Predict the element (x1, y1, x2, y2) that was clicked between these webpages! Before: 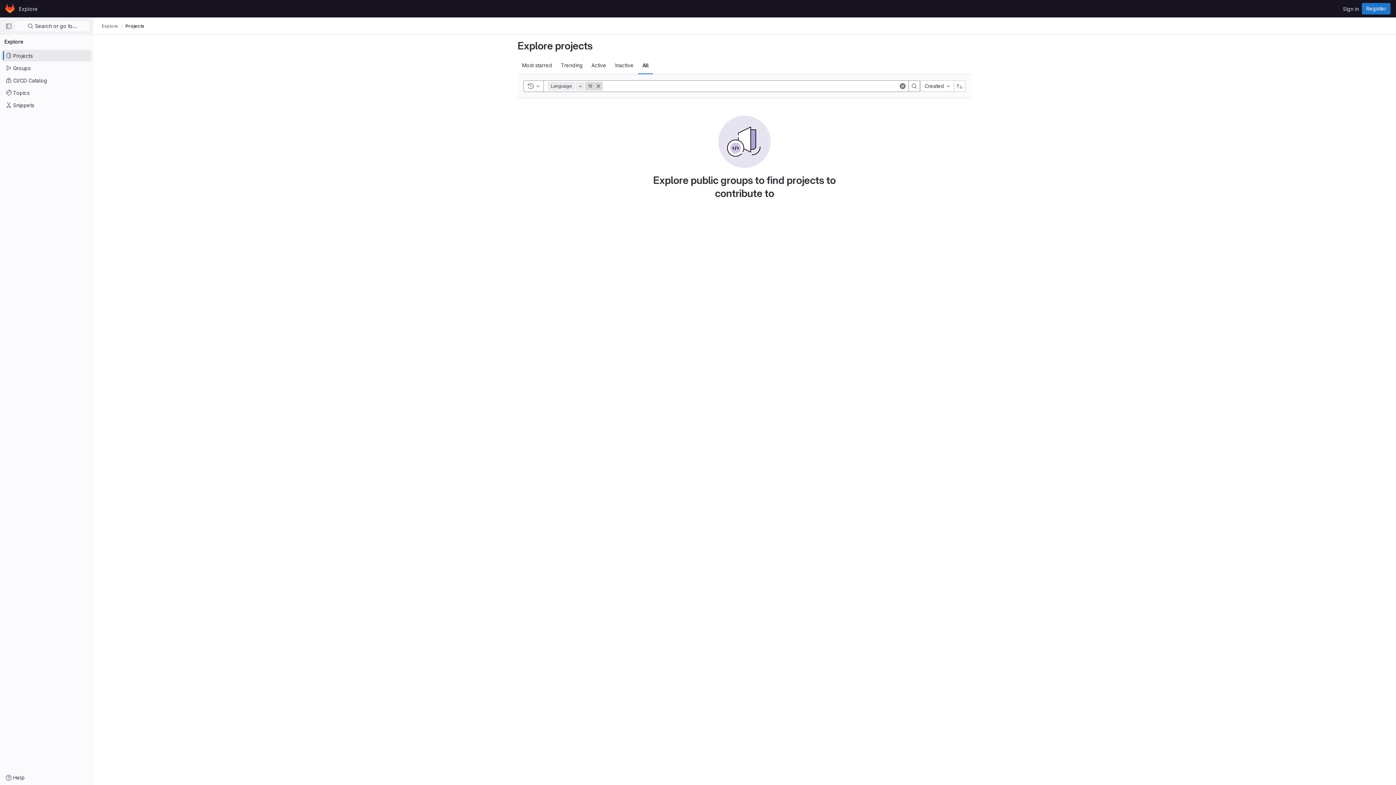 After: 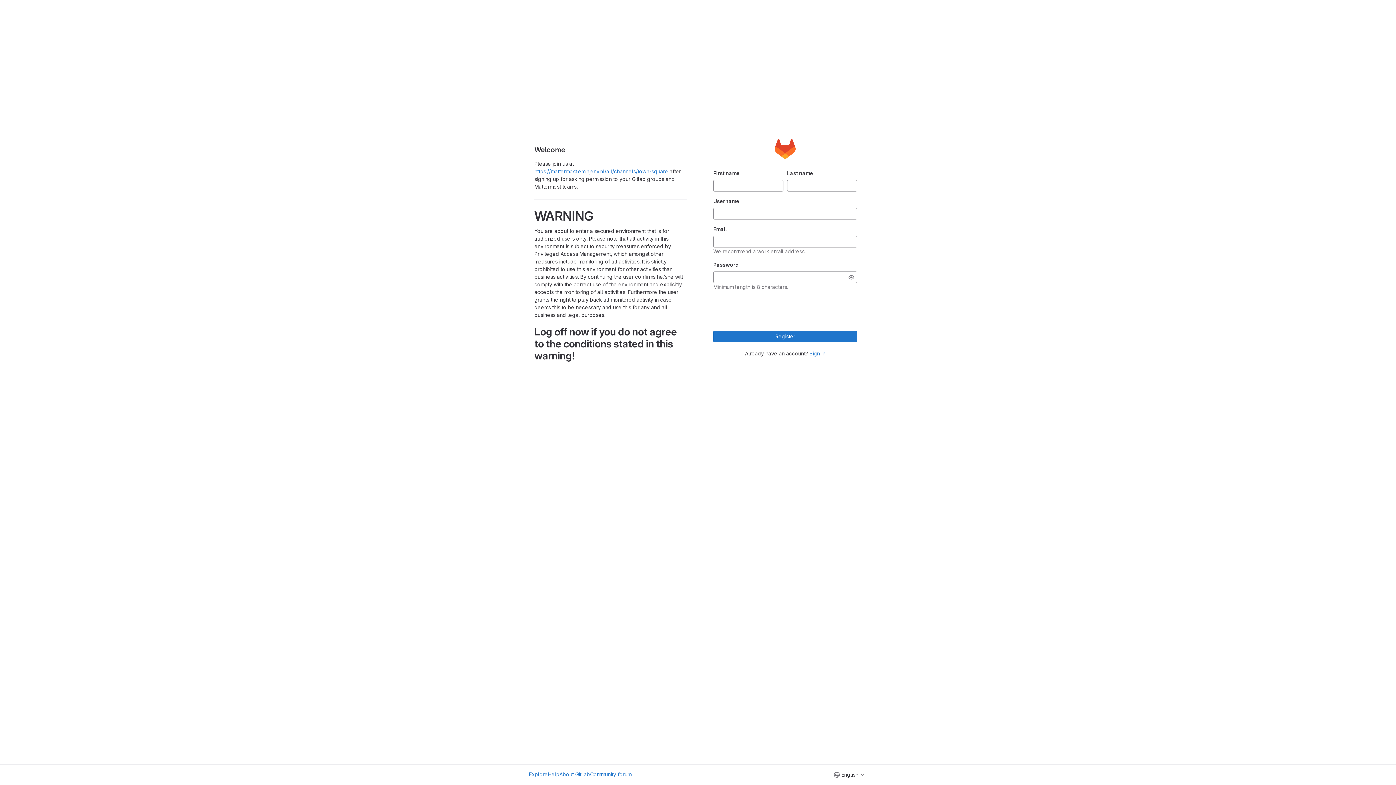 Action: label: Register bbox: (1362, 2, 1390, 14)